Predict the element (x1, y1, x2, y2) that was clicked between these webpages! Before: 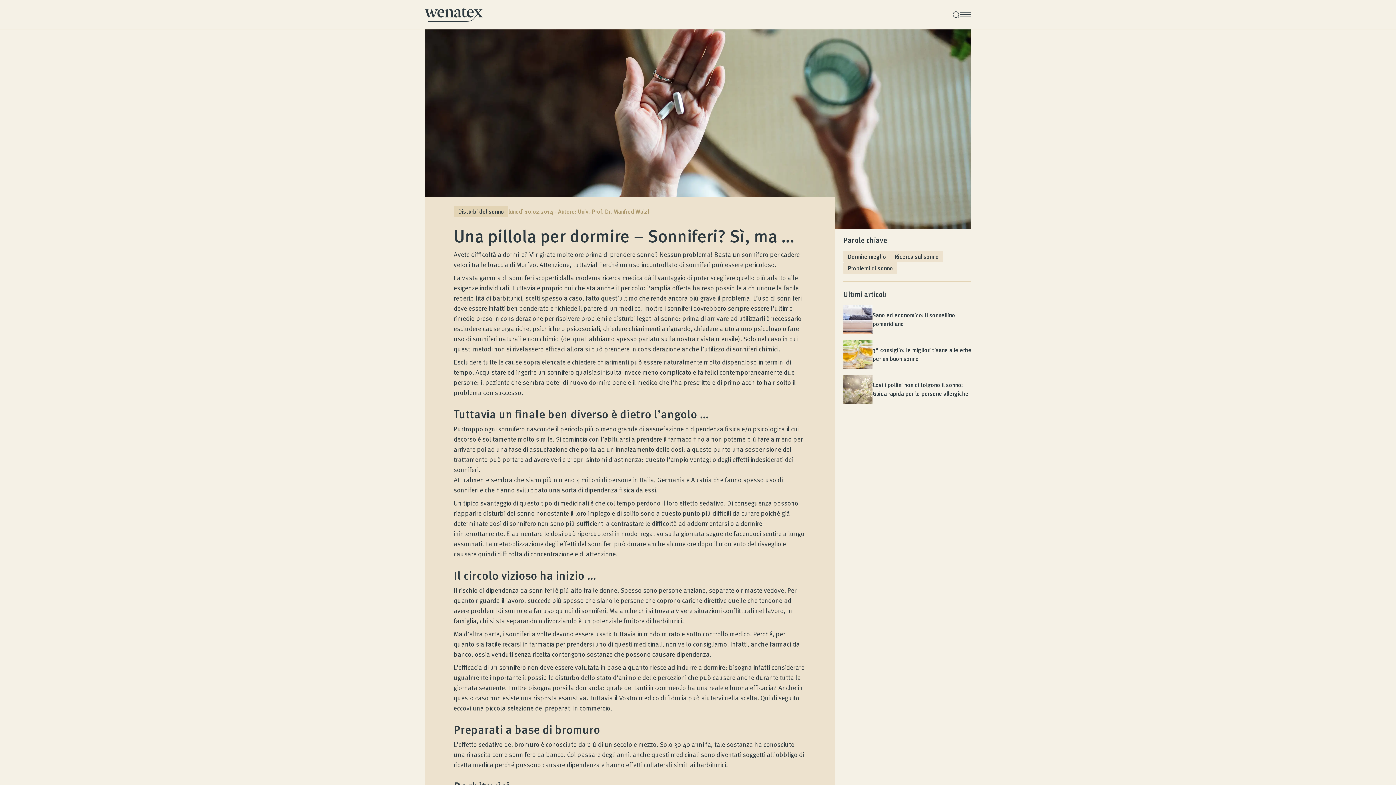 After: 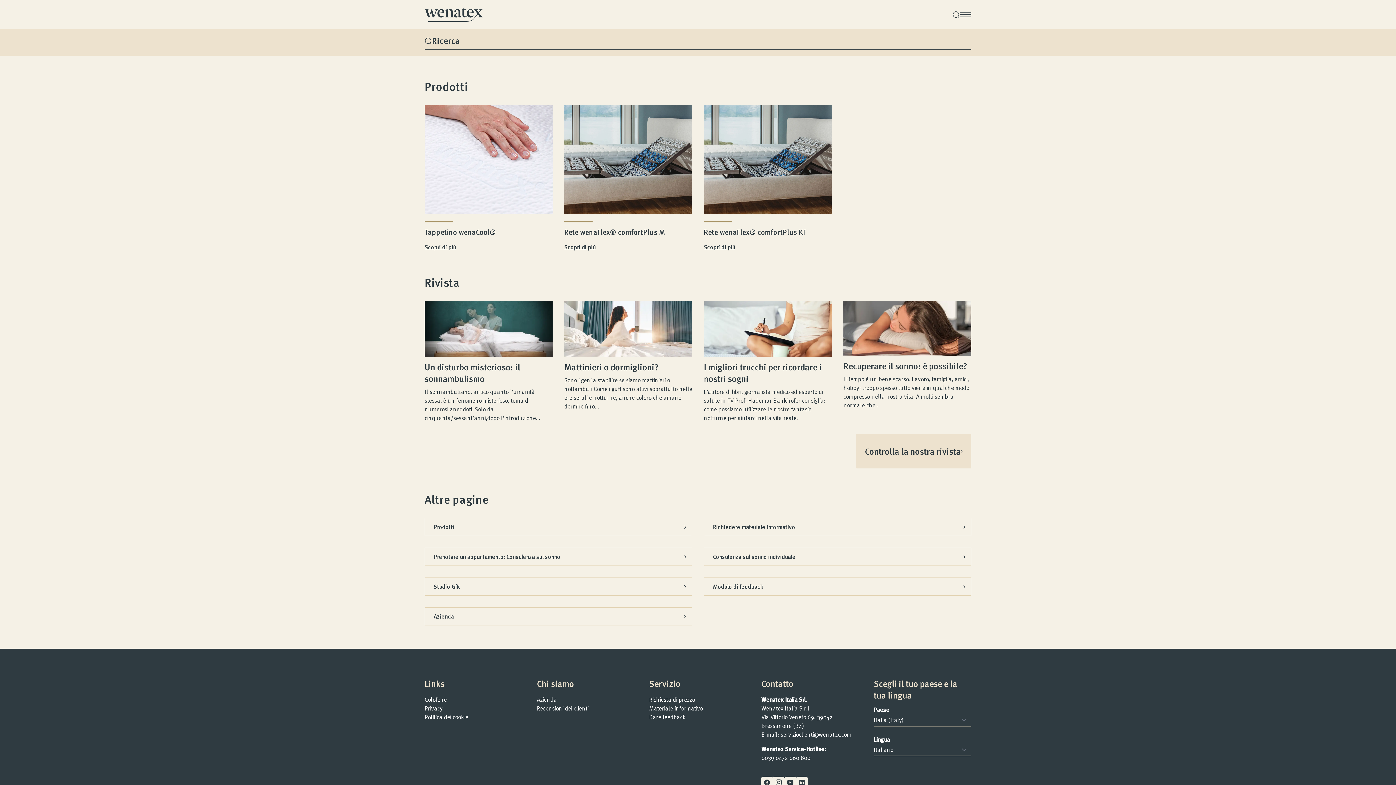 Action: label: Ricerca bbox: (952, 10, 960, 18)